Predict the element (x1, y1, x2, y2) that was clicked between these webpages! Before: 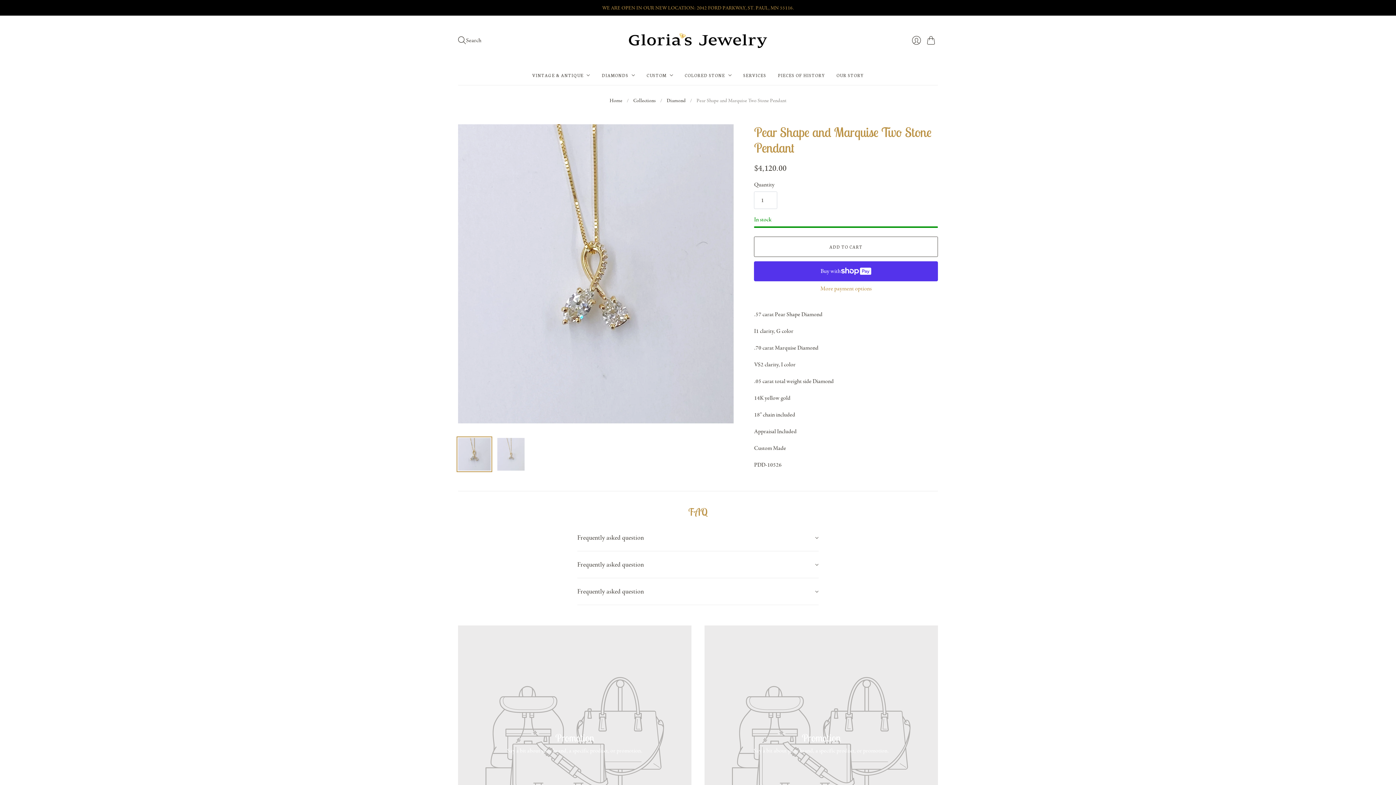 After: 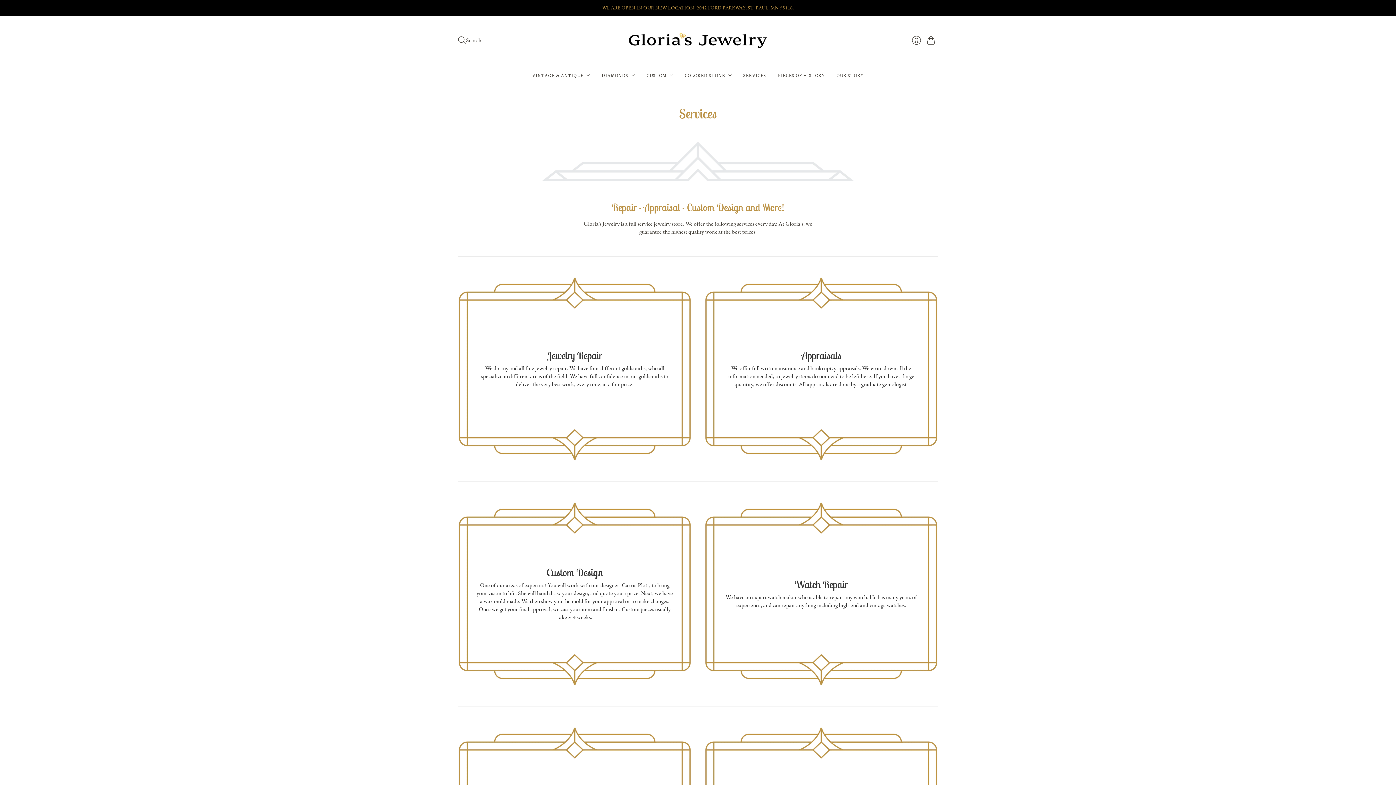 Action: bbox: (743, 68, 766, 81) label: SERVICES